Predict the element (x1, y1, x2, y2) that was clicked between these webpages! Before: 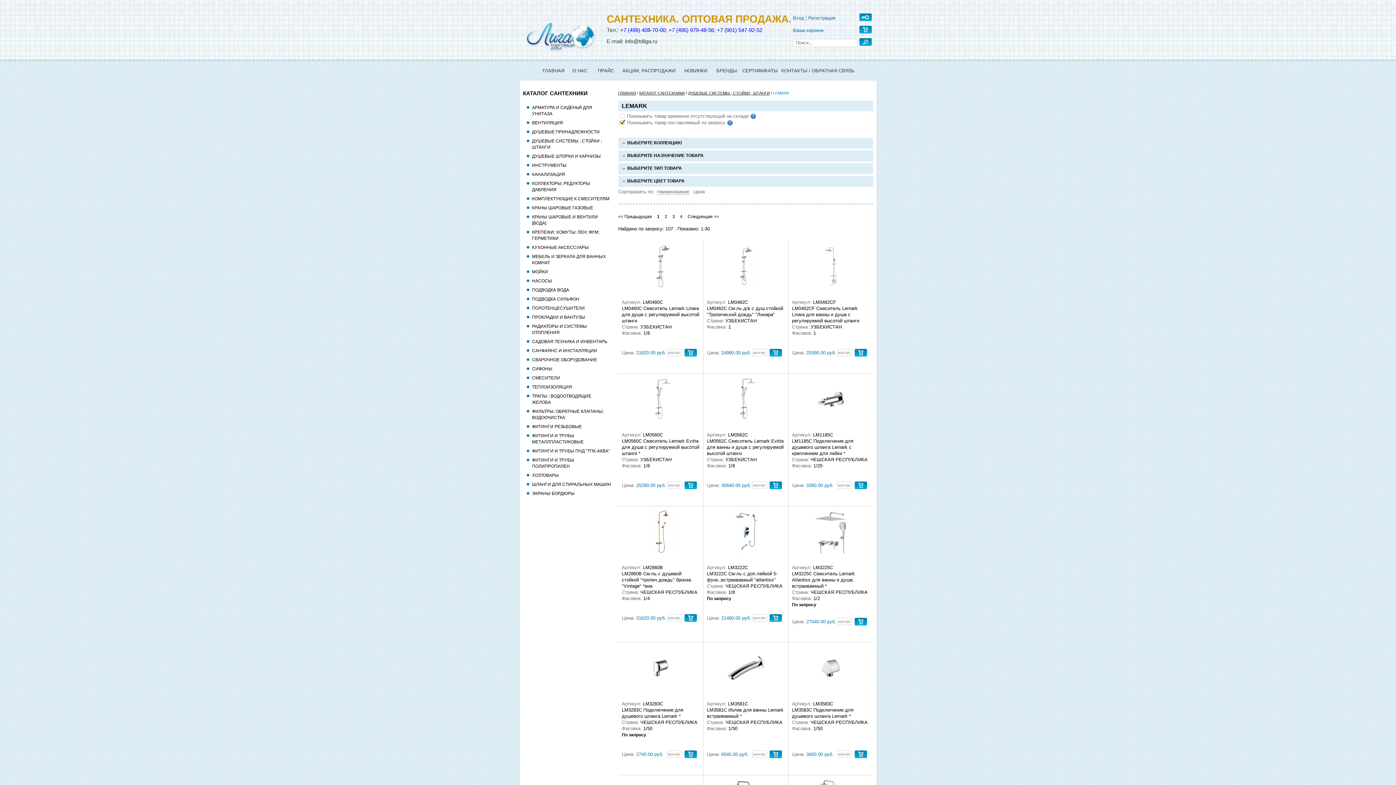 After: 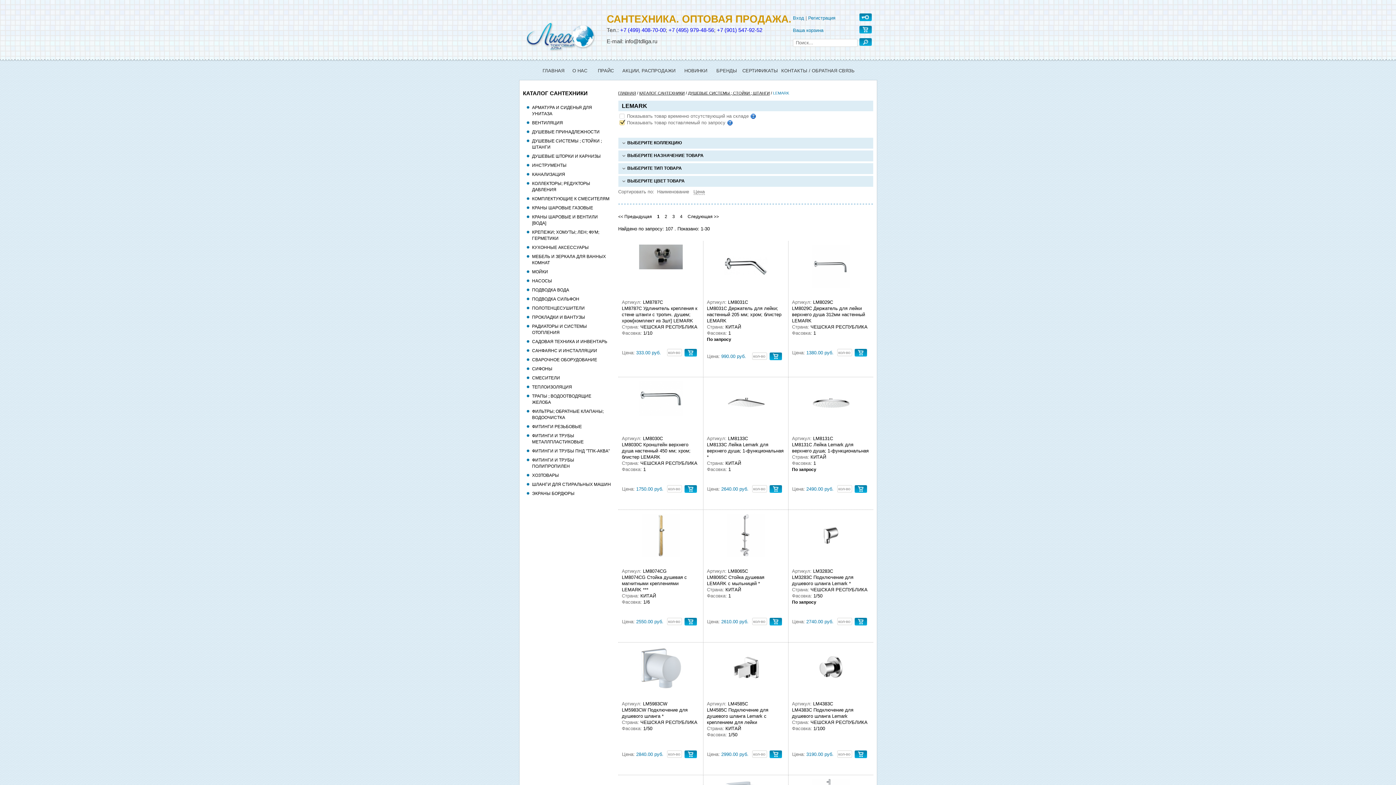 Action: label: Цена bbox: (693, 189, 704, 194)